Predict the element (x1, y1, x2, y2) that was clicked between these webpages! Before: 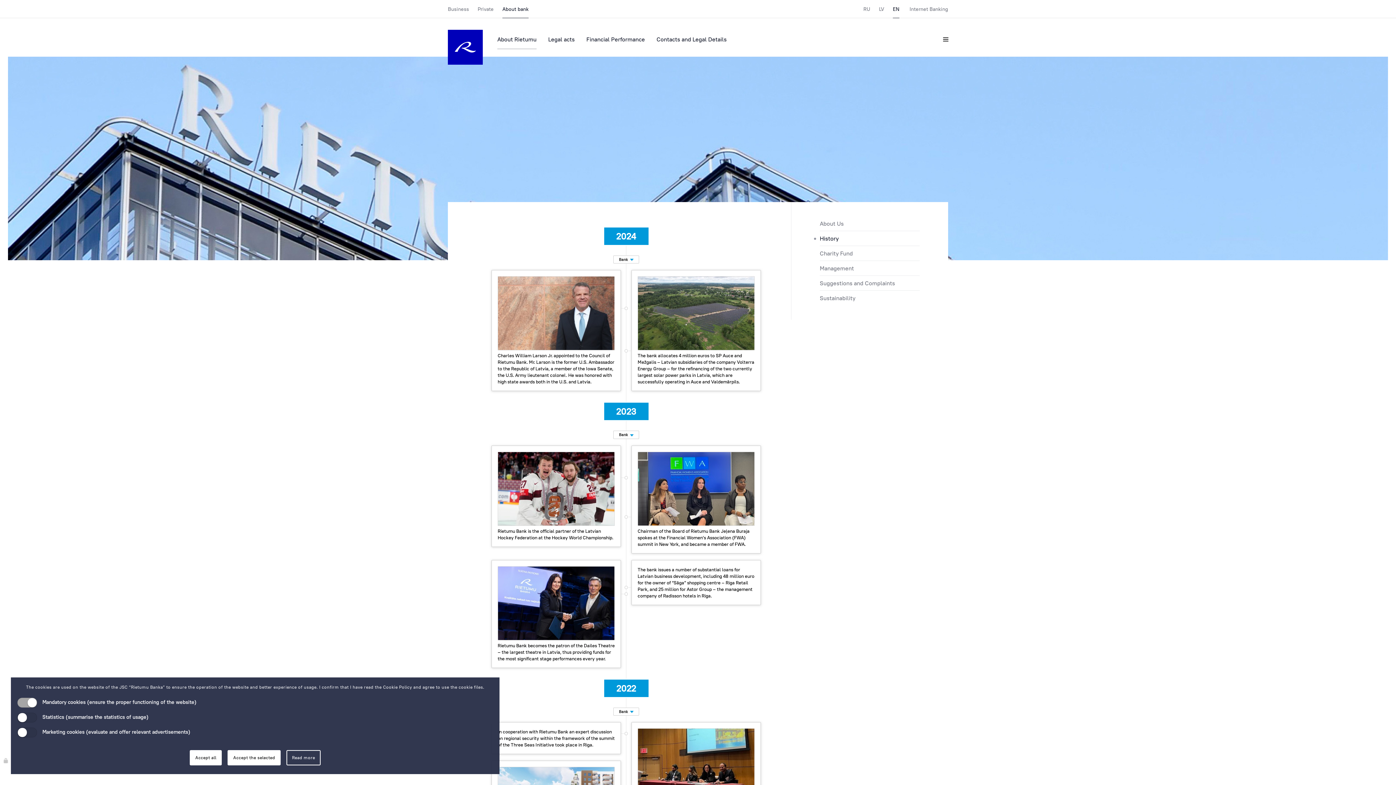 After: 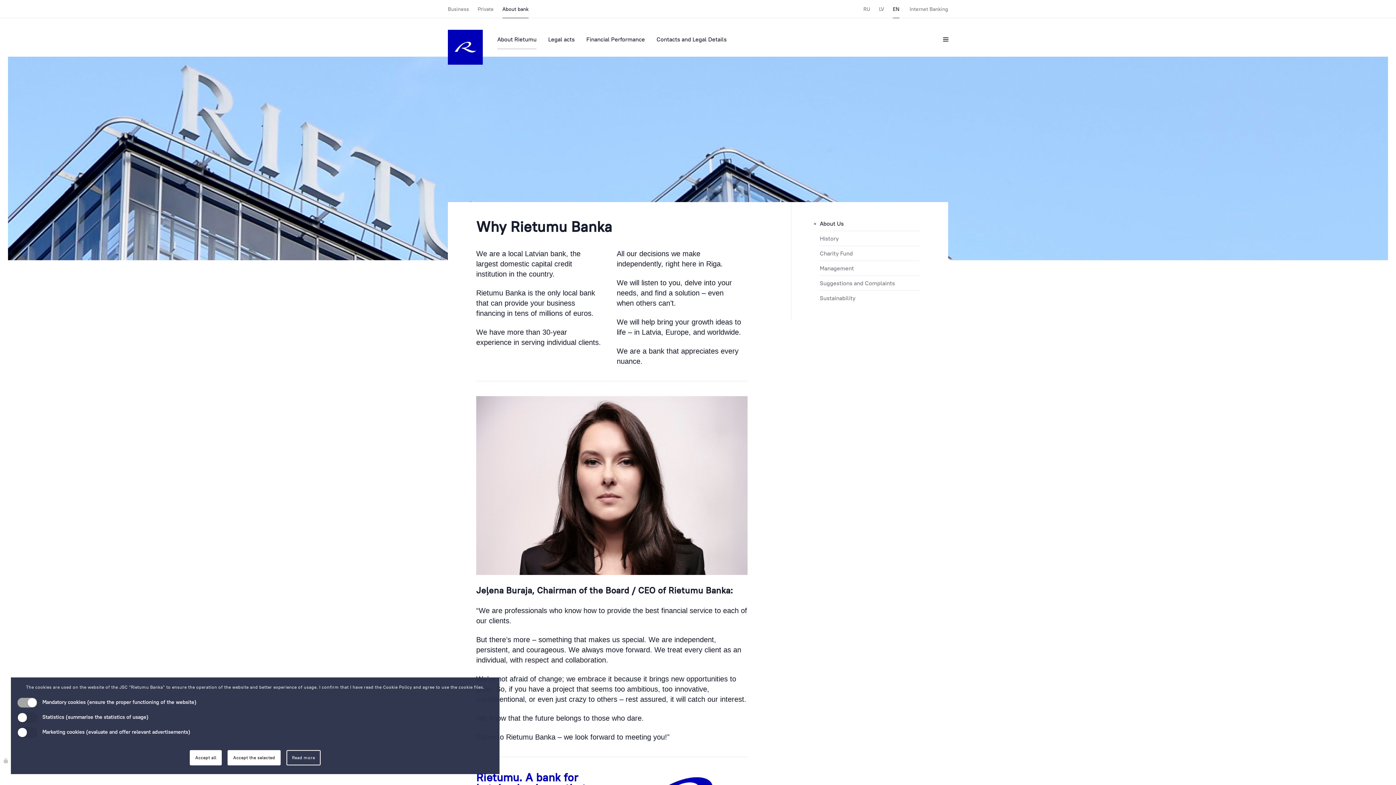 Action: bbox: (497, 35, 536, 42) label: About Rietumu